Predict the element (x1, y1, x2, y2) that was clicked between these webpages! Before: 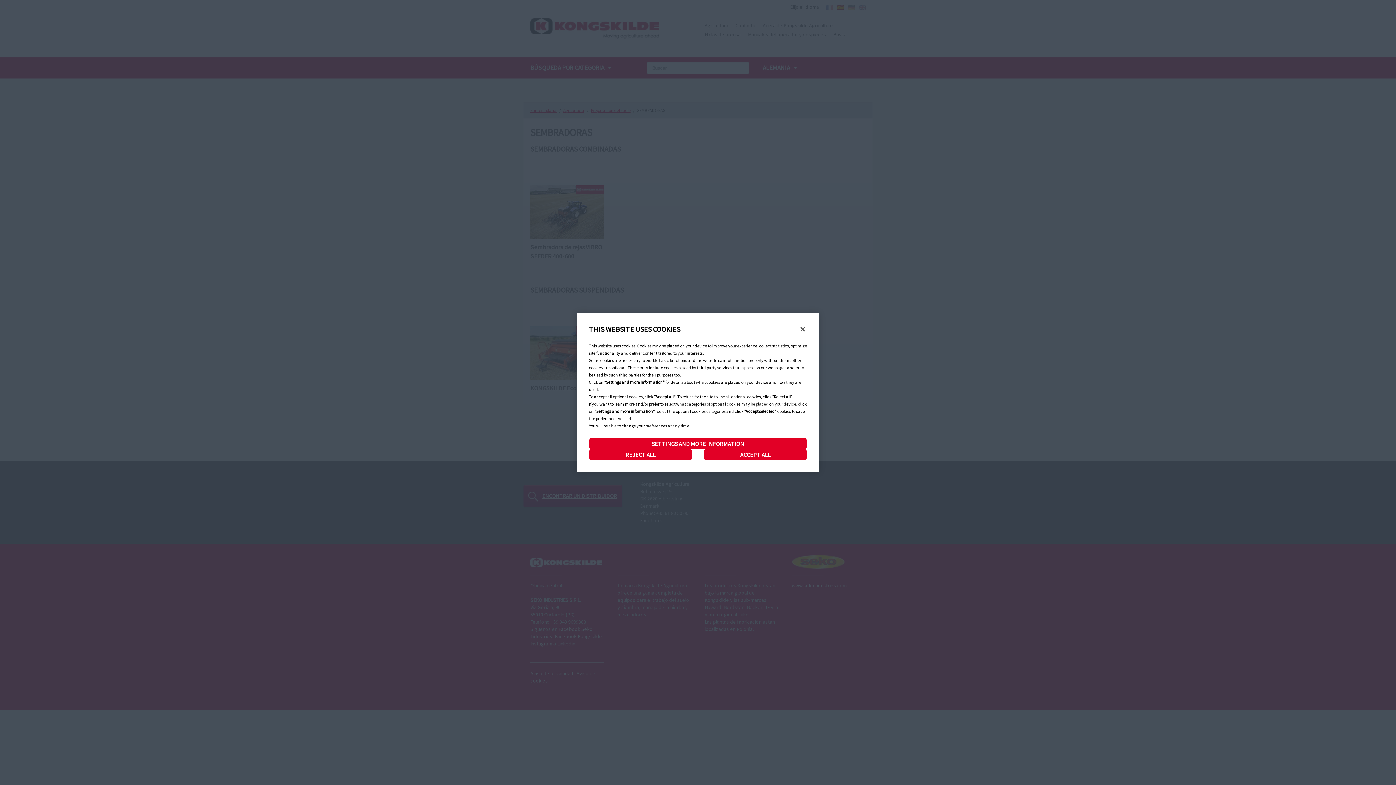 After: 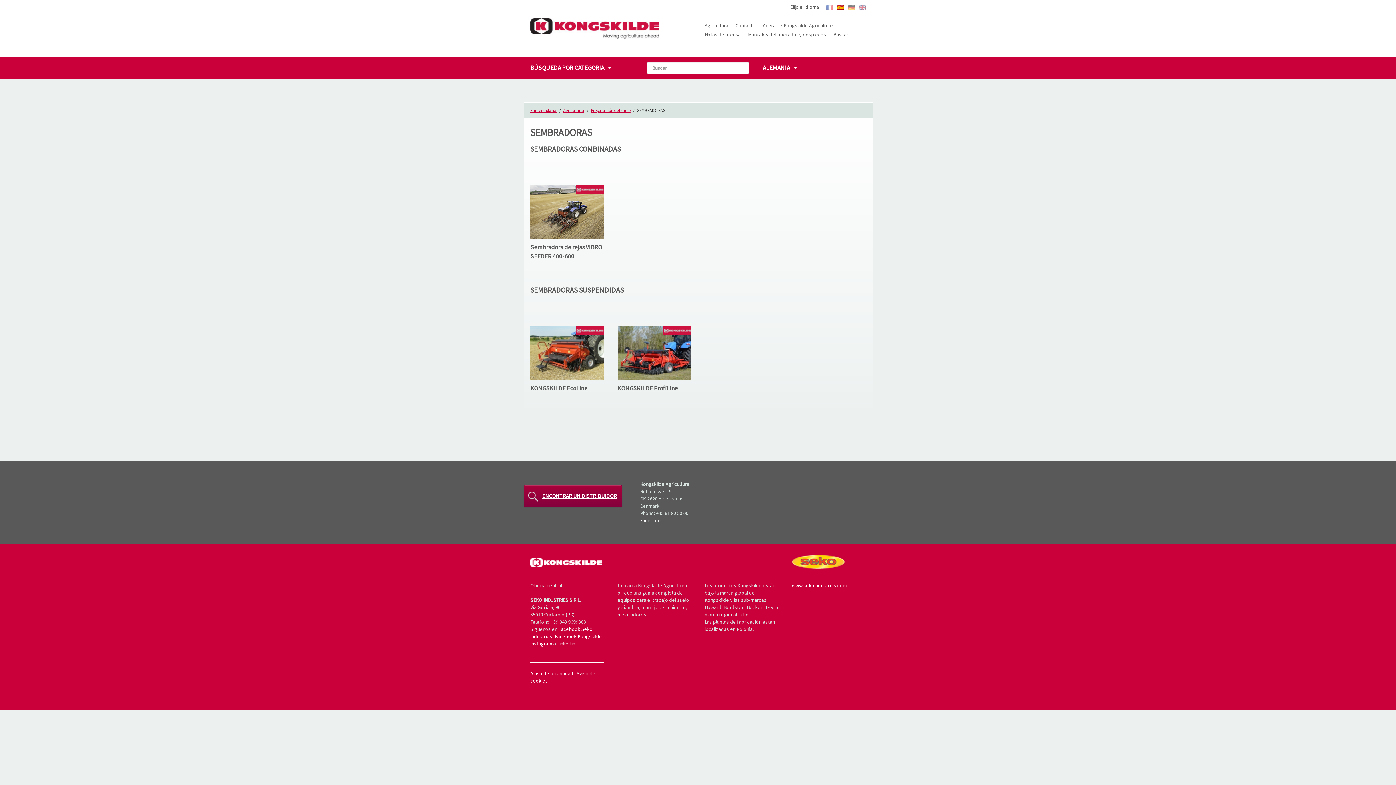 Action: bbox: (589, 449, 692, 460) label: REJECT ALL